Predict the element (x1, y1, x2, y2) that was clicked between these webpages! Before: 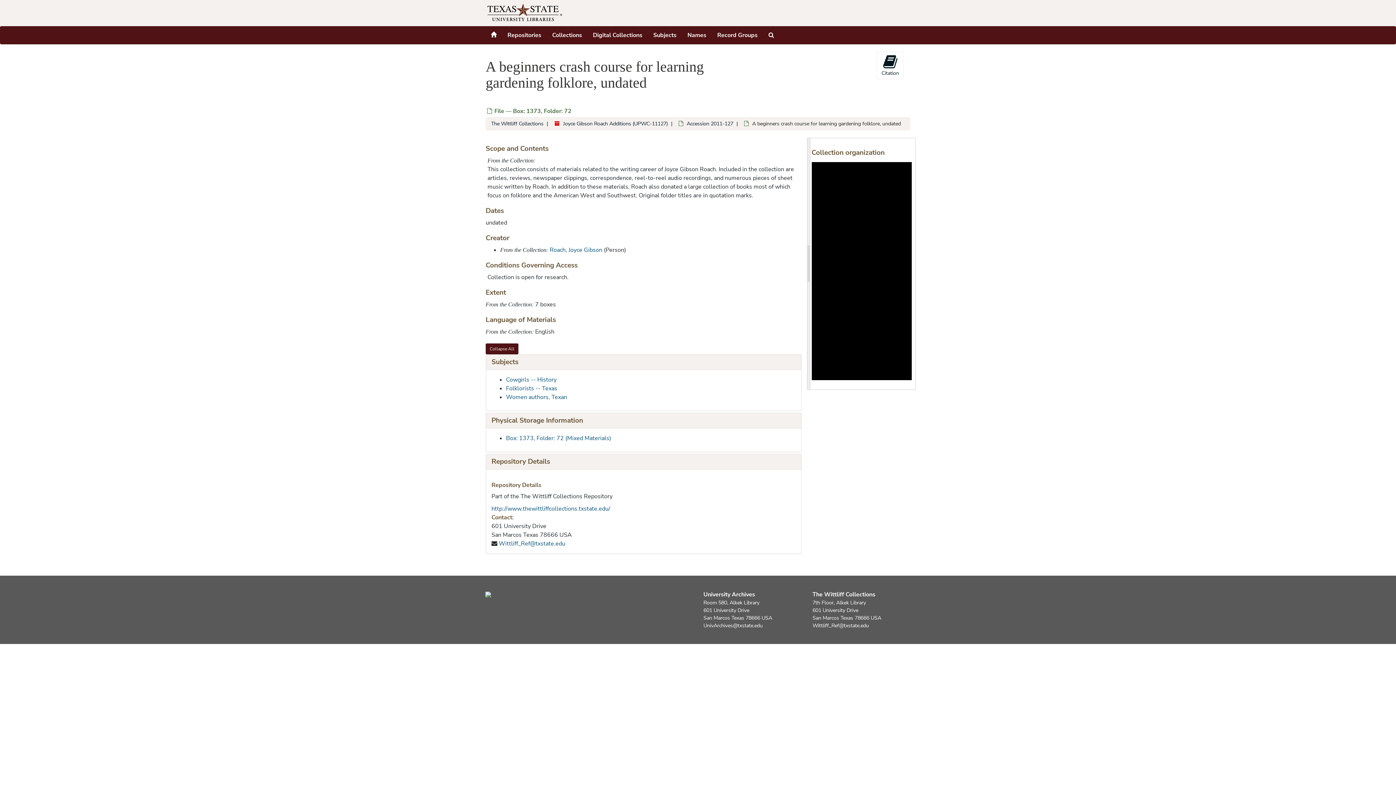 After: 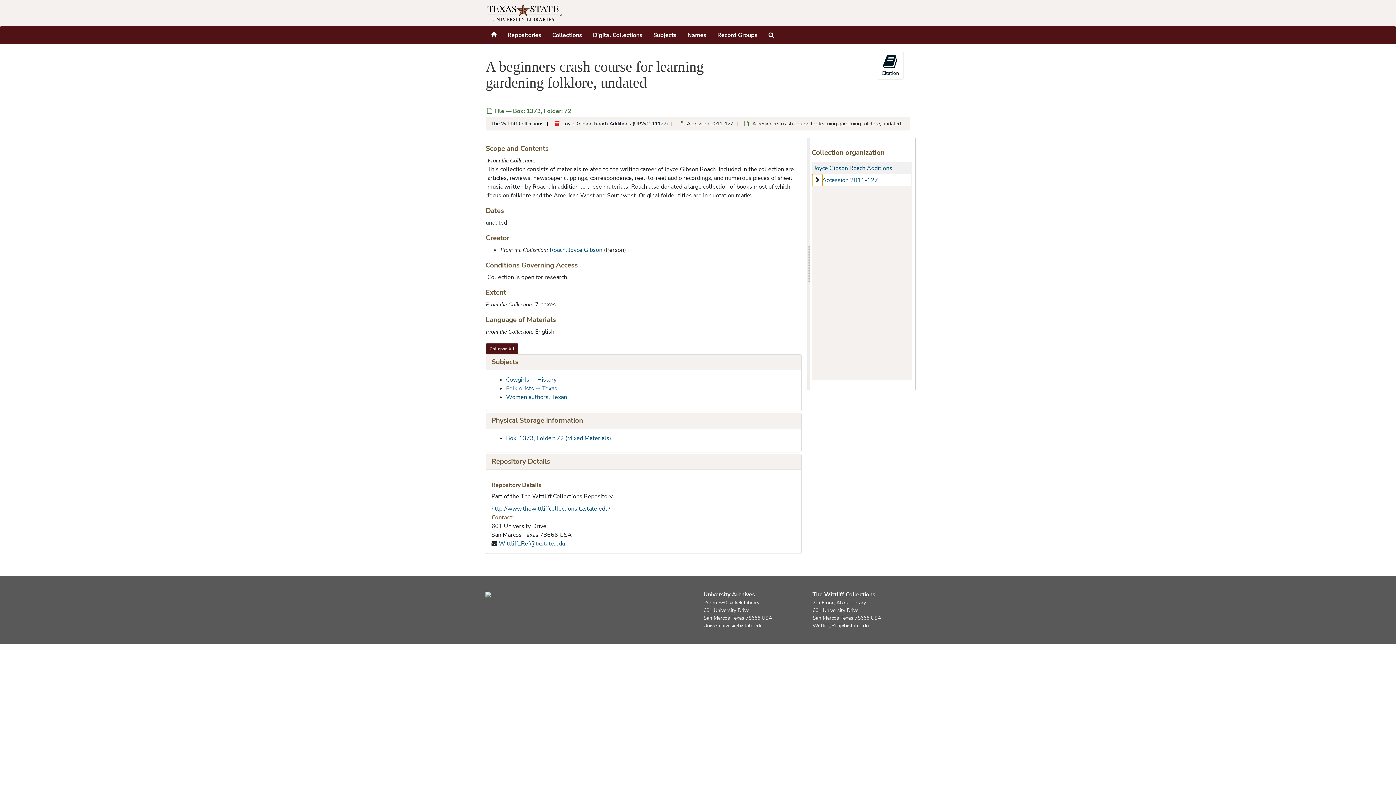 Action: bbox: (812, 174, 822, 186) label: Accession 2011-127